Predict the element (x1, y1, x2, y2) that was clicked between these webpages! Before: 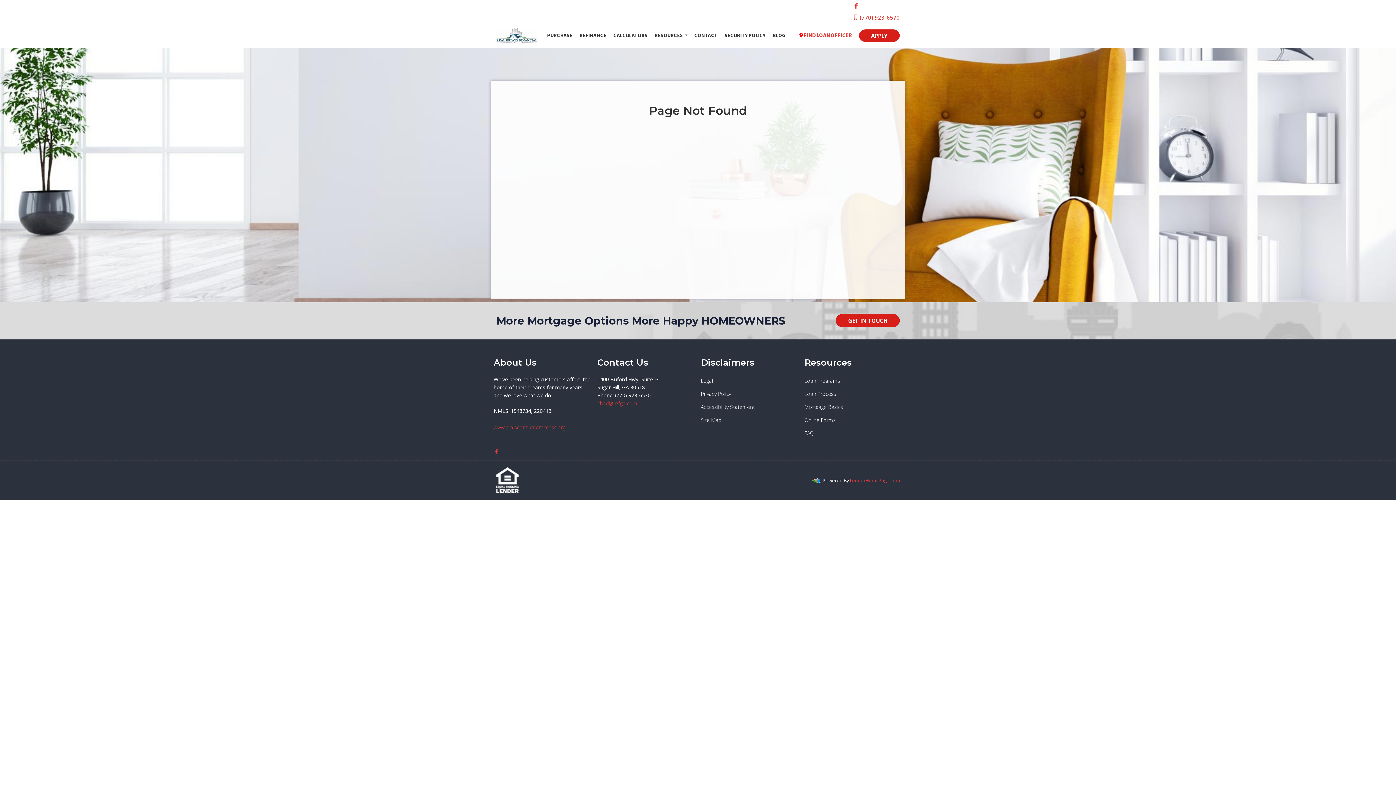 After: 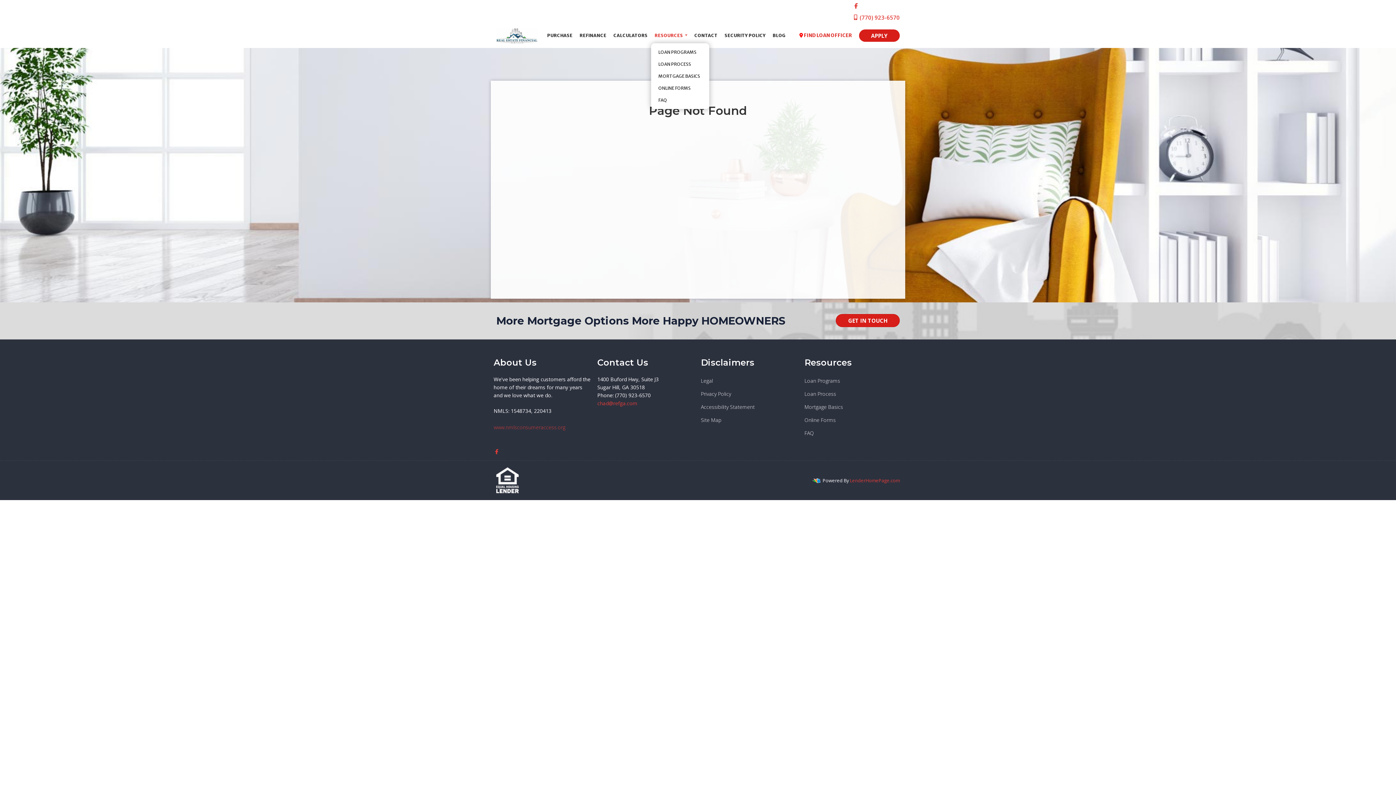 Action: bbox: (651, 27, 691, 43) label: RESOURCES 